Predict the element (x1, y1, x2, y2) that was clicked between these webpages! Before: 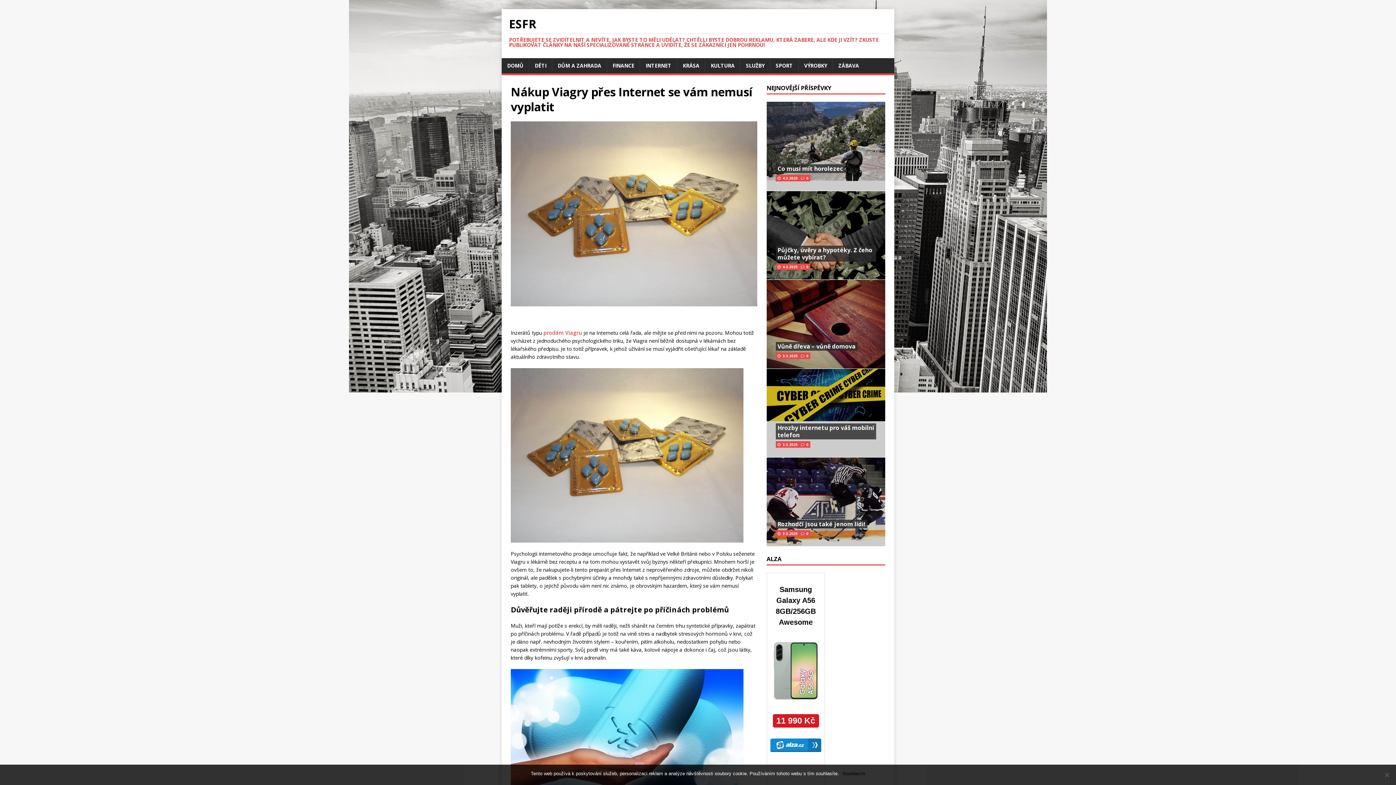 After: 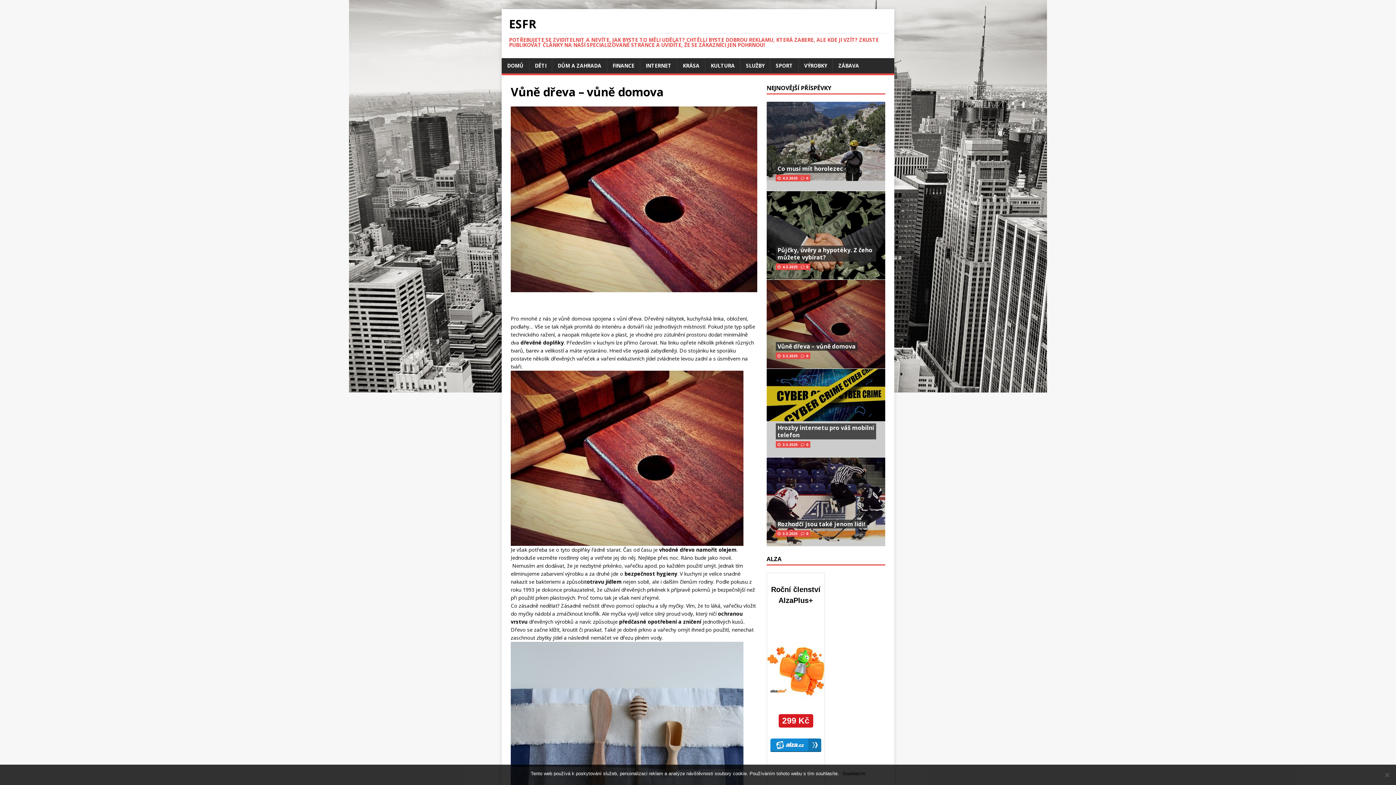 Action: bbox: (777, 342, 855, 350) label: Vůně dřeva – vůně domova